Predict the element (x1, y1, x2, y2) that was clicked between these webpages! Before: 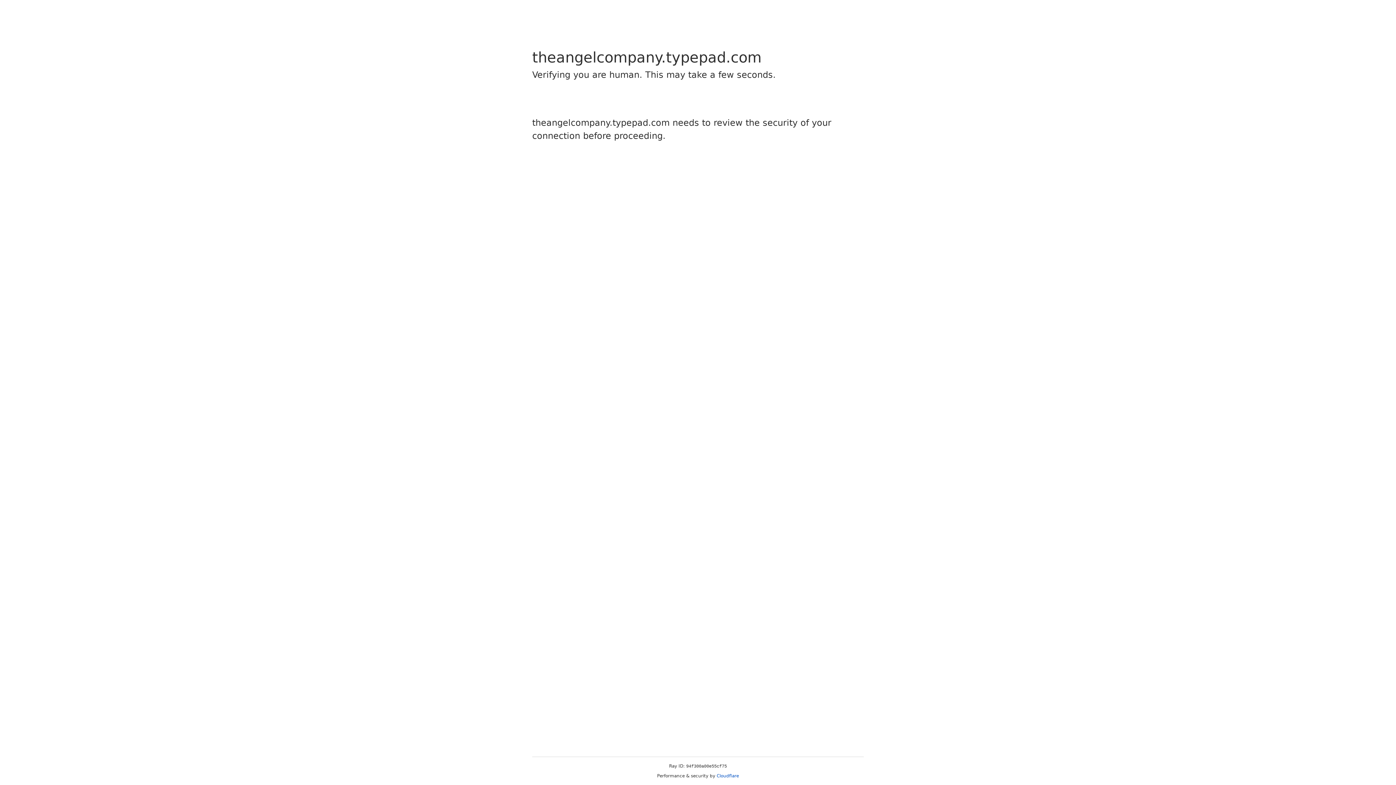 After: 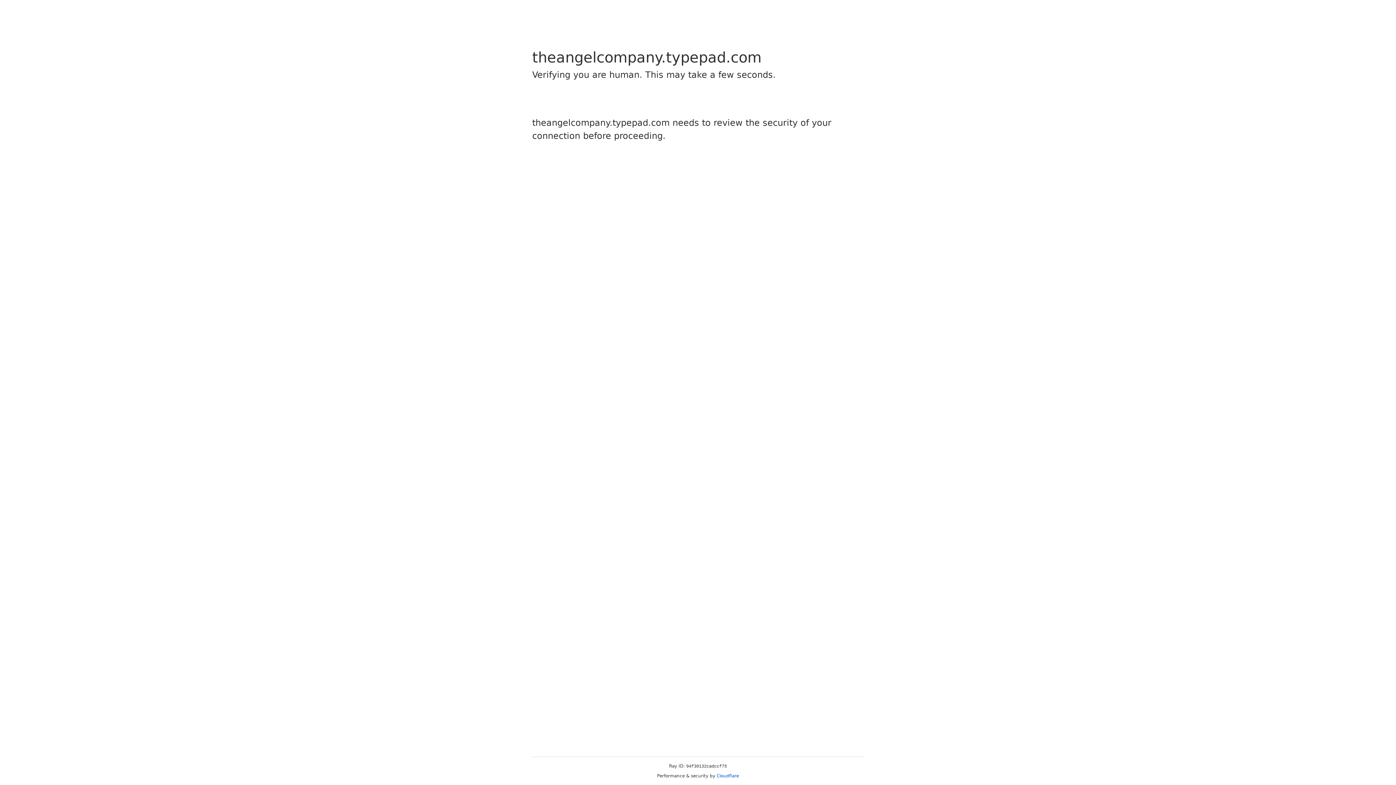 Action: label: Cloudflare bbox: (716, 773, 739, 778)